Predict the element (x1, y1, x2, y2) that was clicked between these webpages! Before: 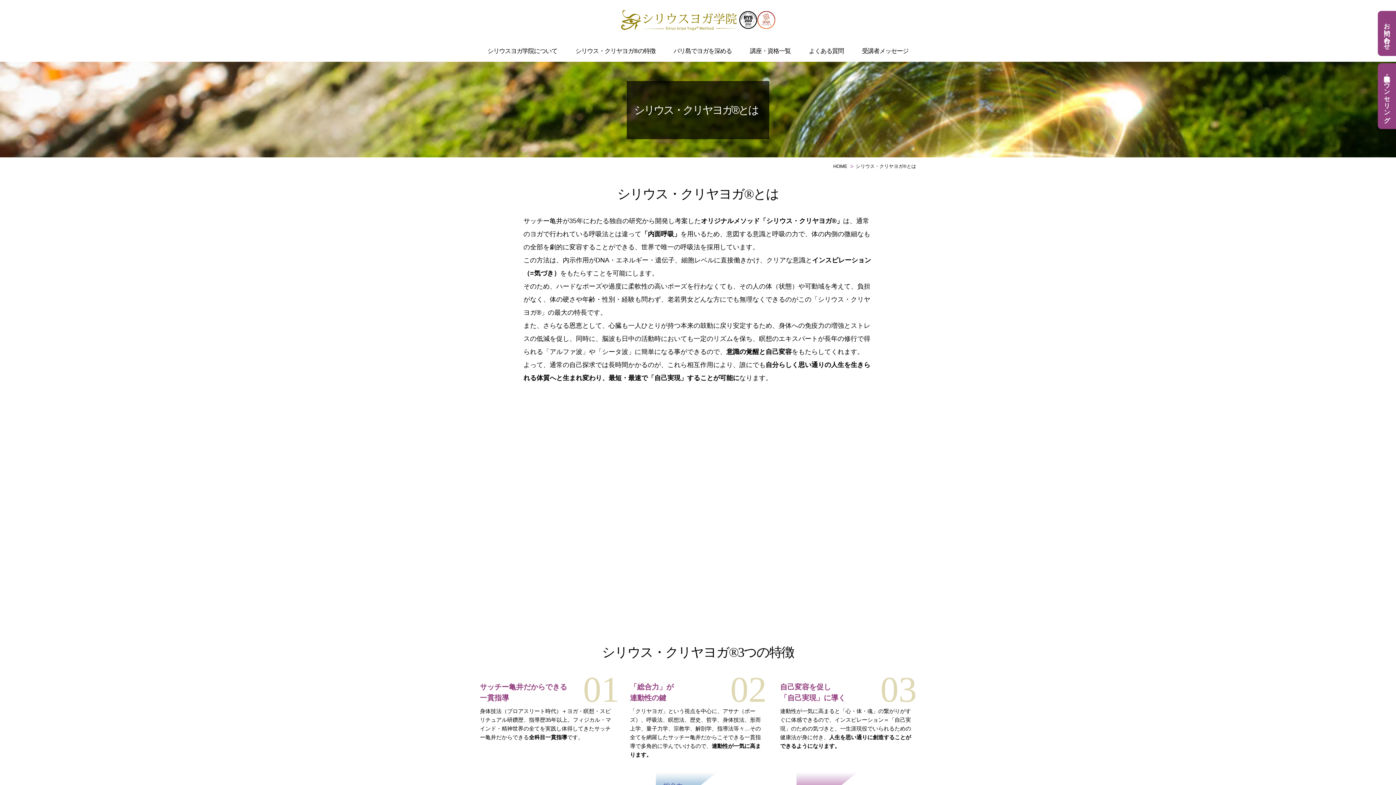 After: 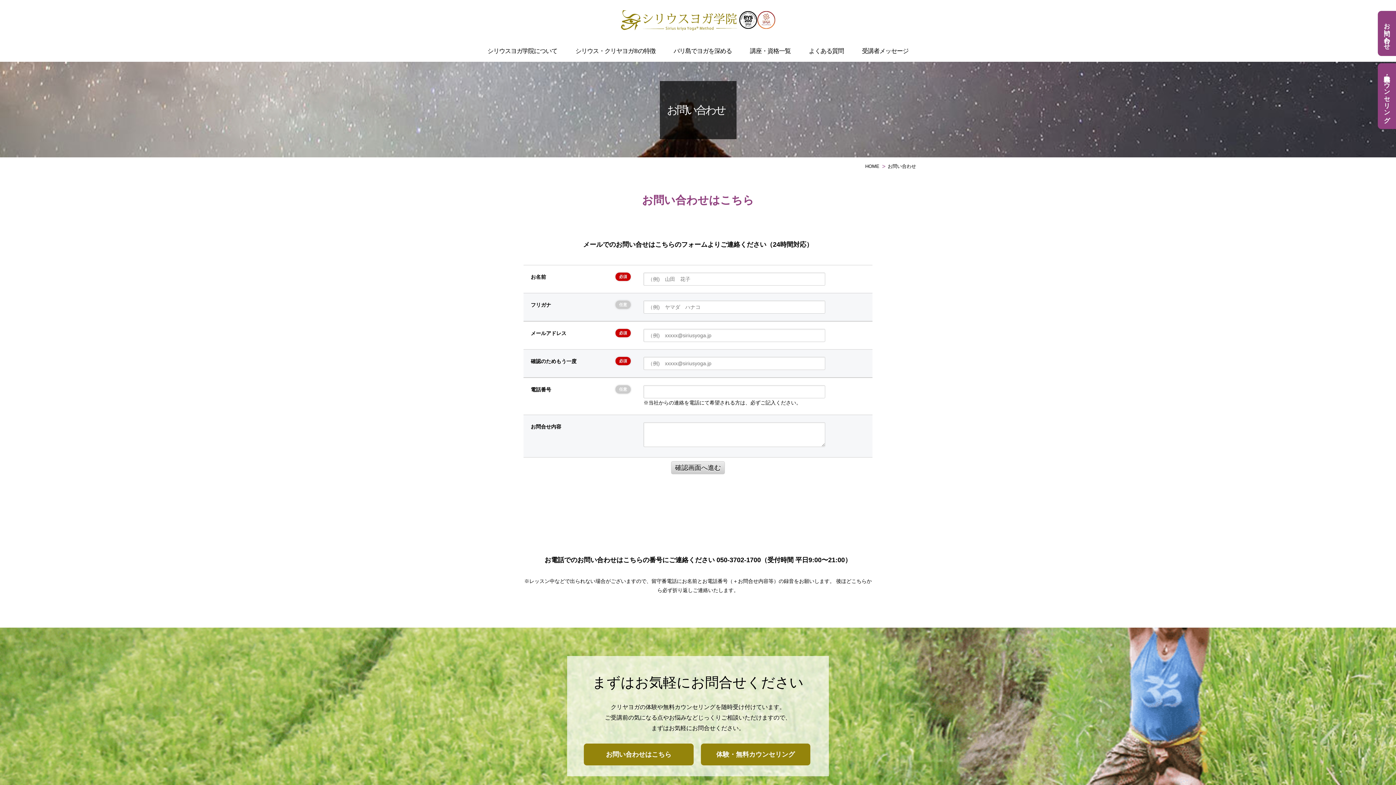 Action: bbox: (1378, 10, 1396, 56) label: お問い合わせ